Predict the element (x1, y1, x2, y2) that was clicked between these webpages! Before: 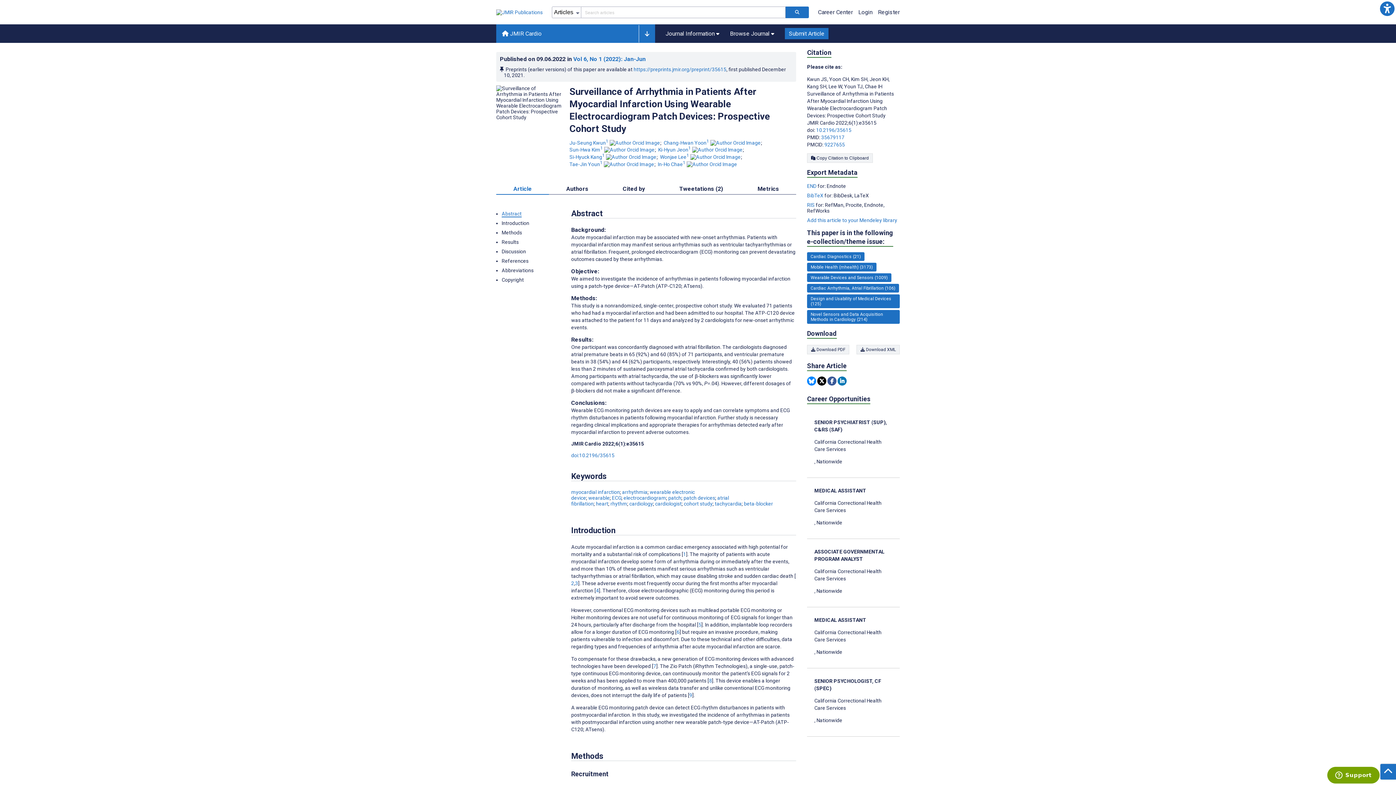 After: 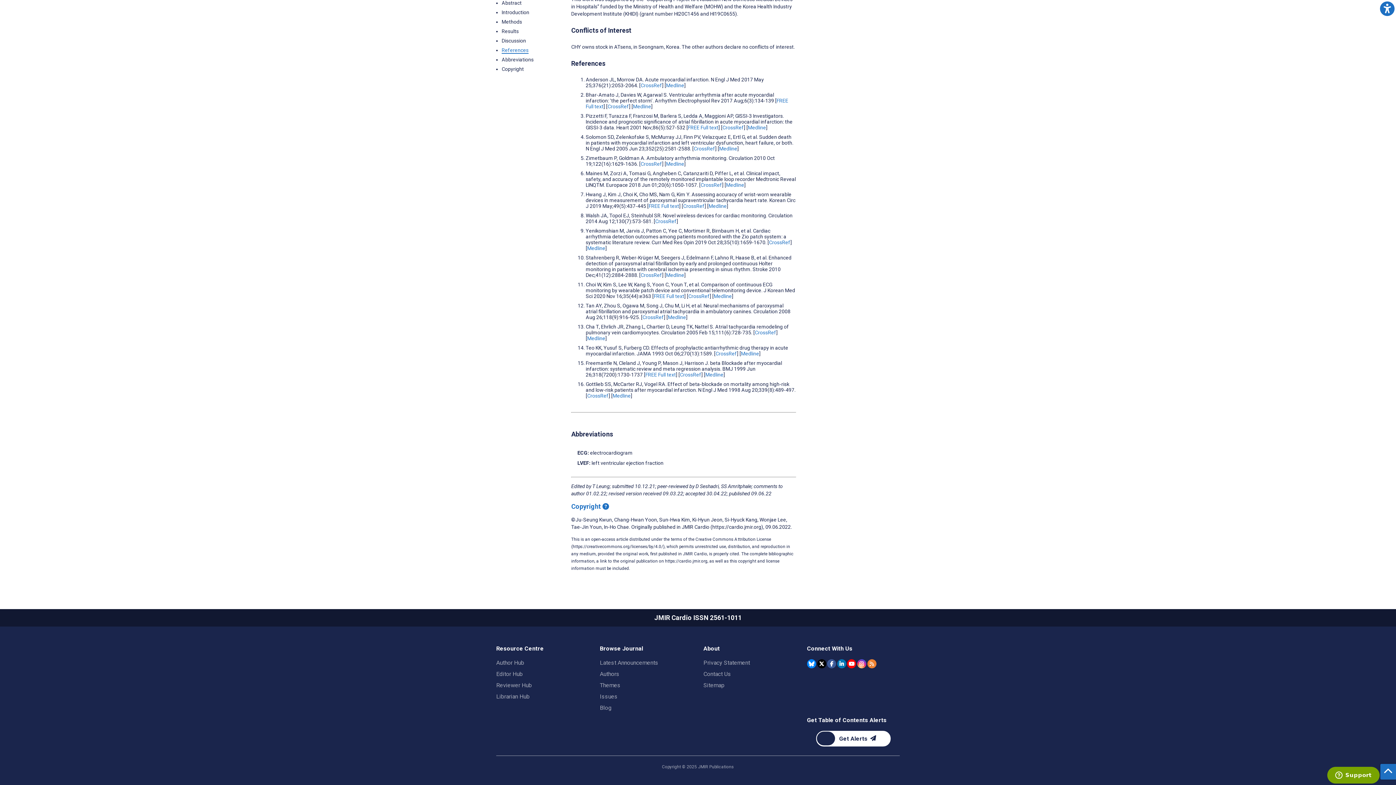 Action: bbox: (698, 622, 701, 627) label: 5